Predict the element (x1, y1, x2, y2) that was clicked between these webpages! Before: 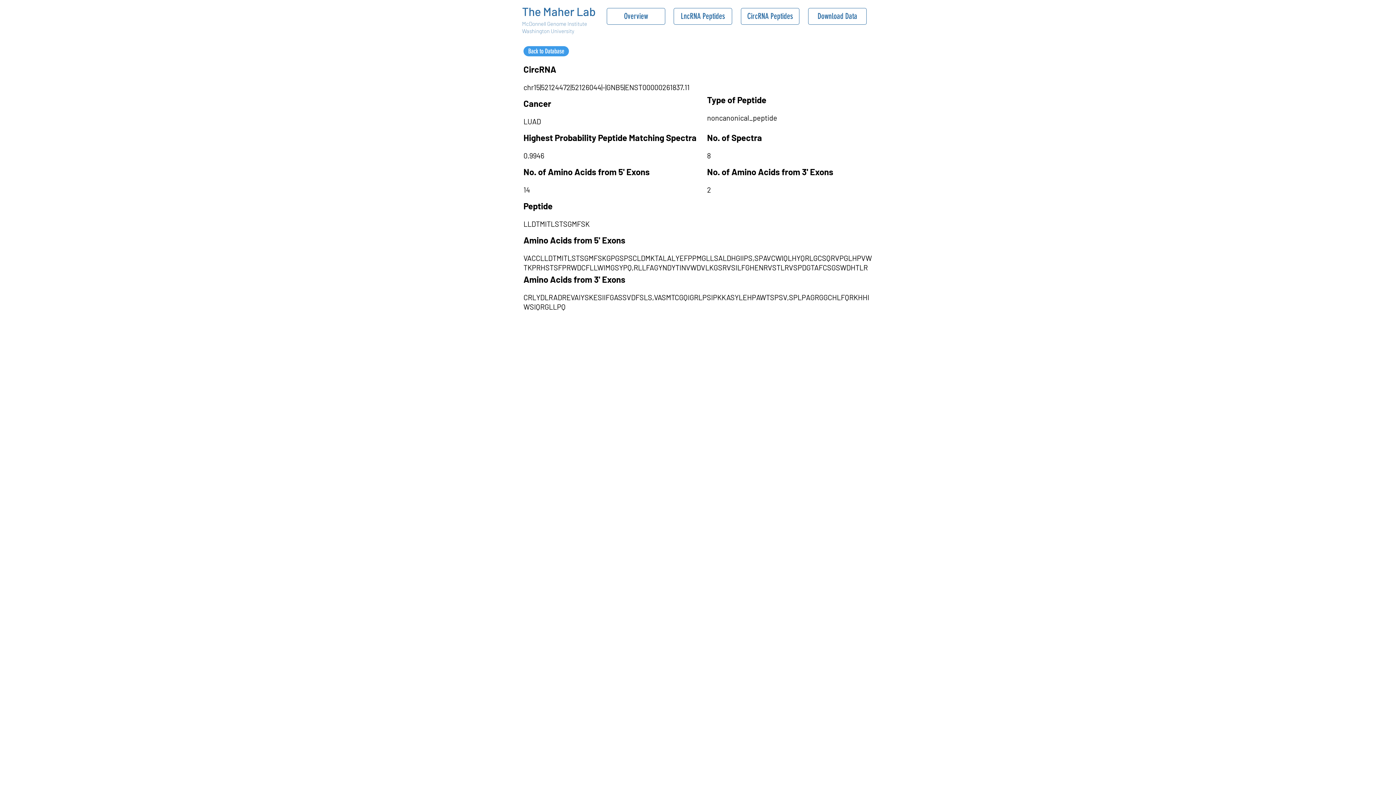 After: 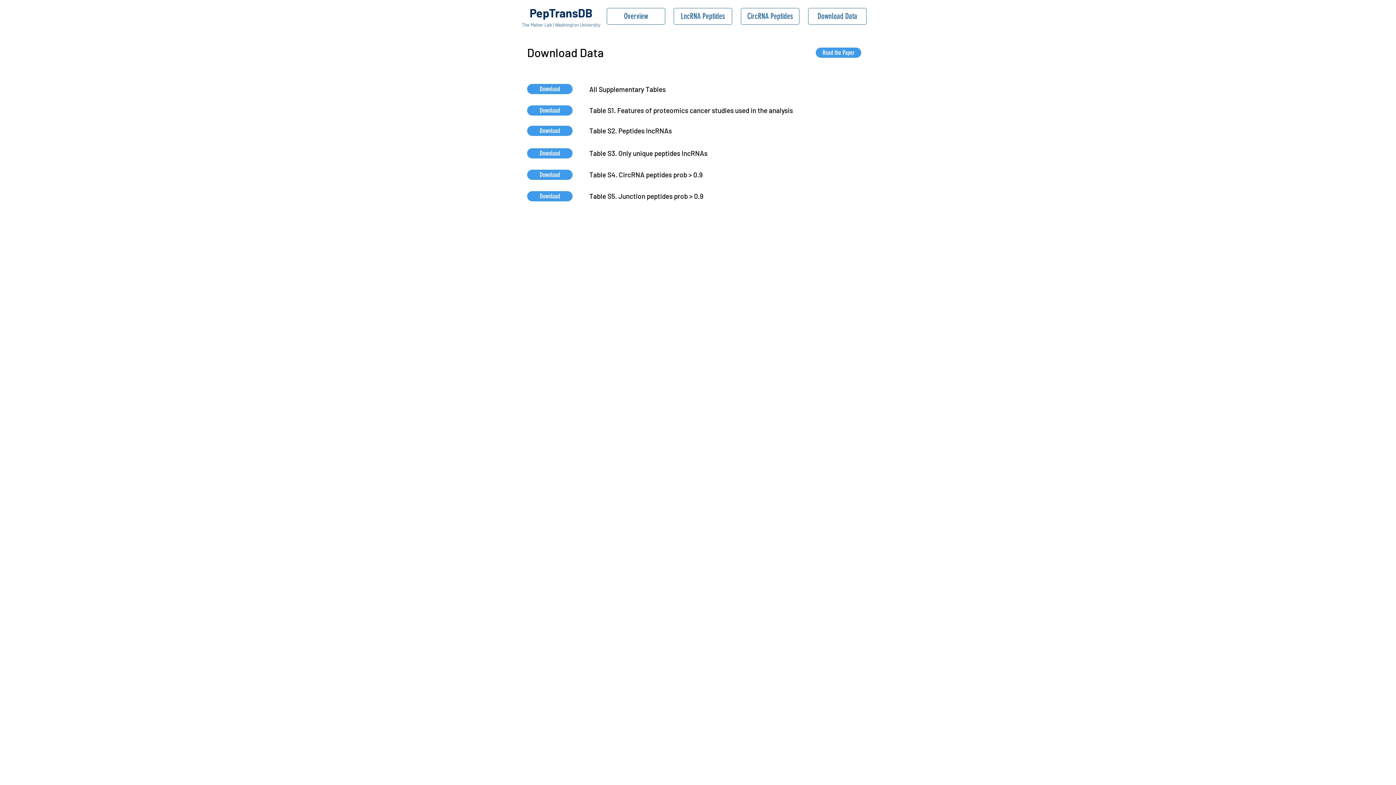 Action: bbox: (808, 8, 866, 24) label: Download Data